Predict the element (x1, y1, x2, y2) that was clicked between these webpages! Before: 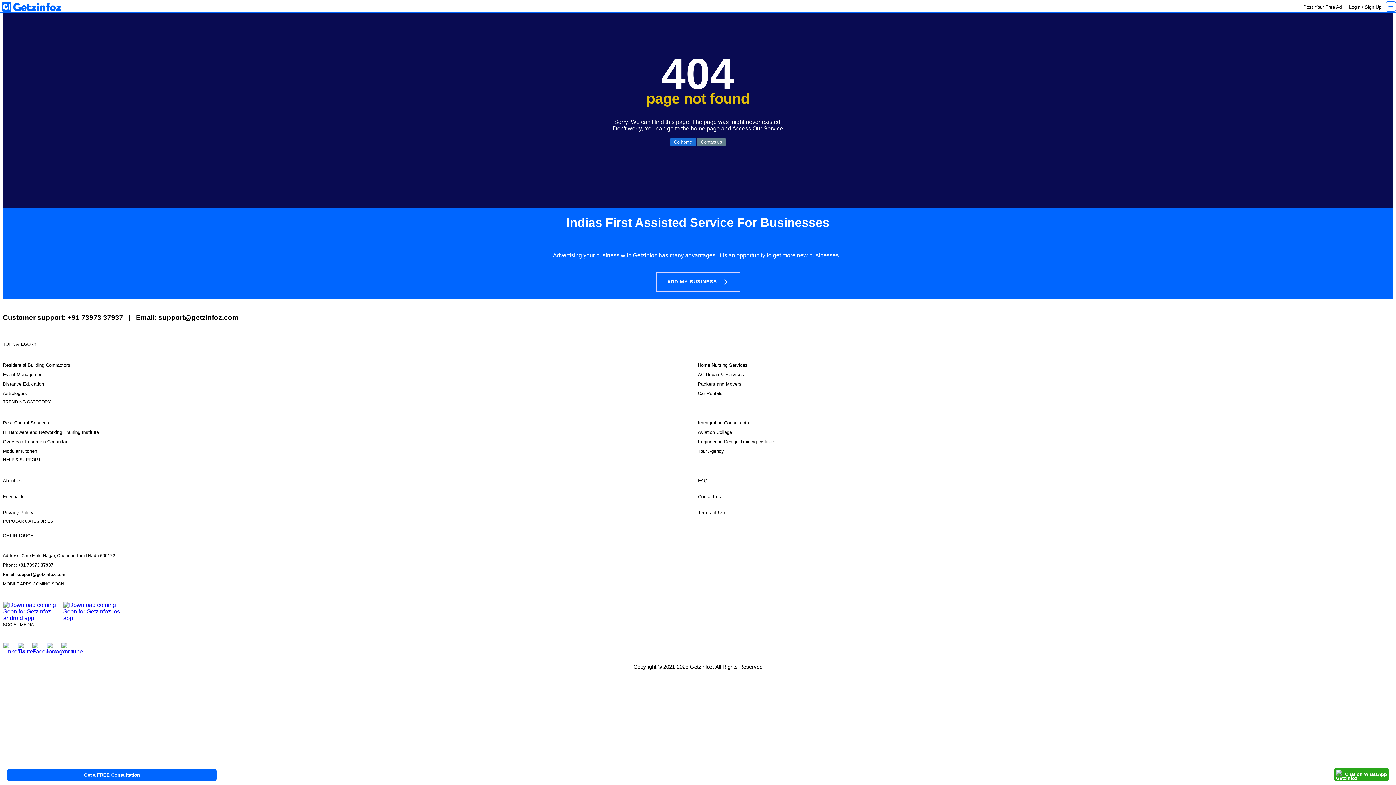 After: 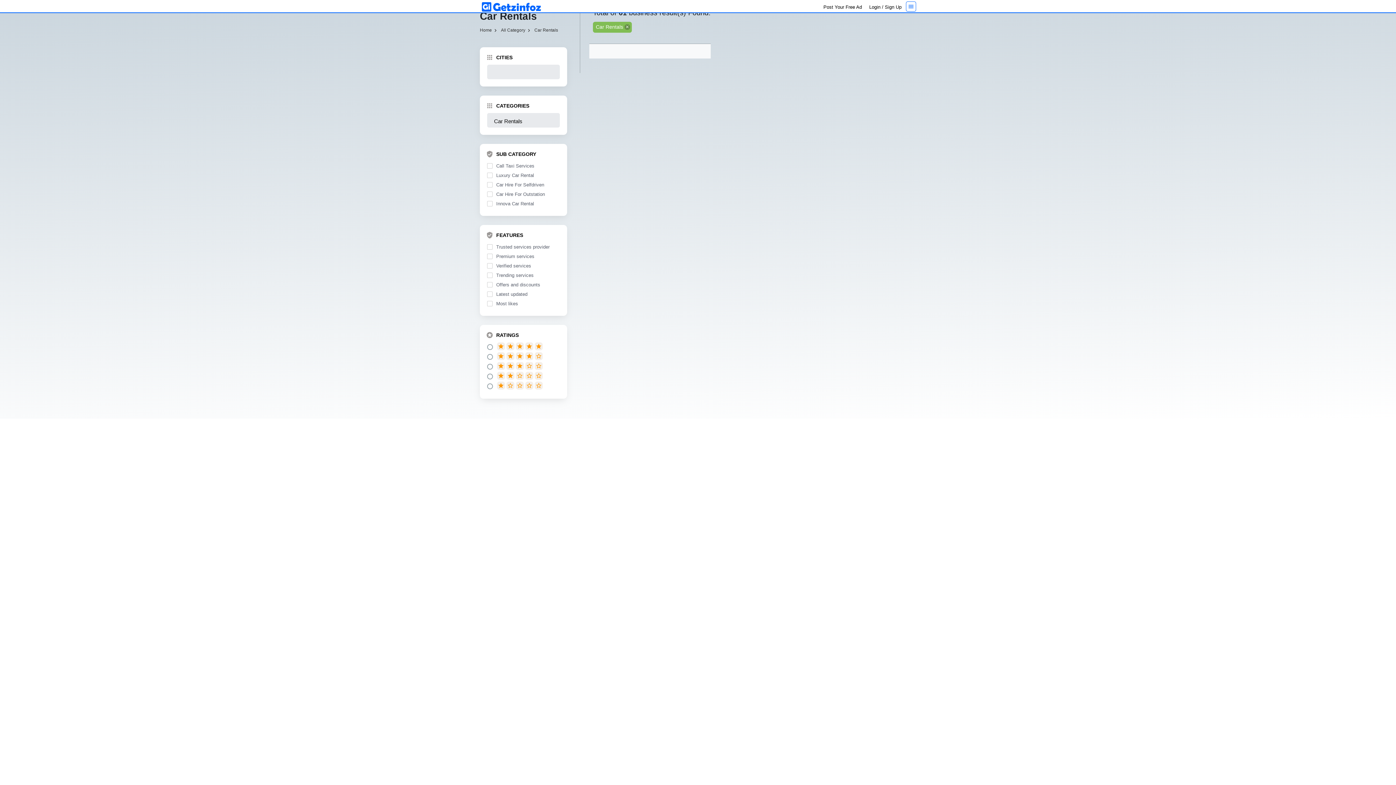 Action: bbox: (698, 390, 722, 396) label: Car Rentals